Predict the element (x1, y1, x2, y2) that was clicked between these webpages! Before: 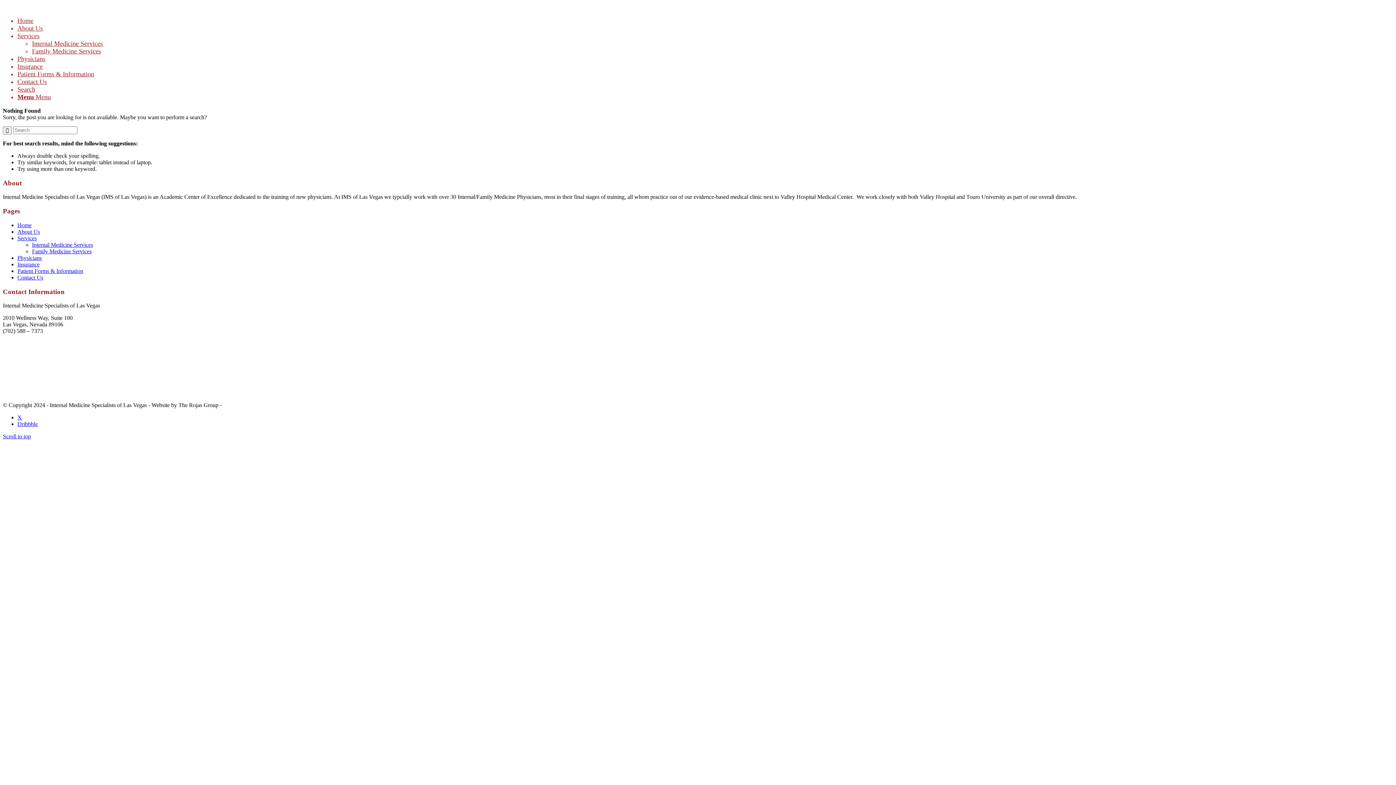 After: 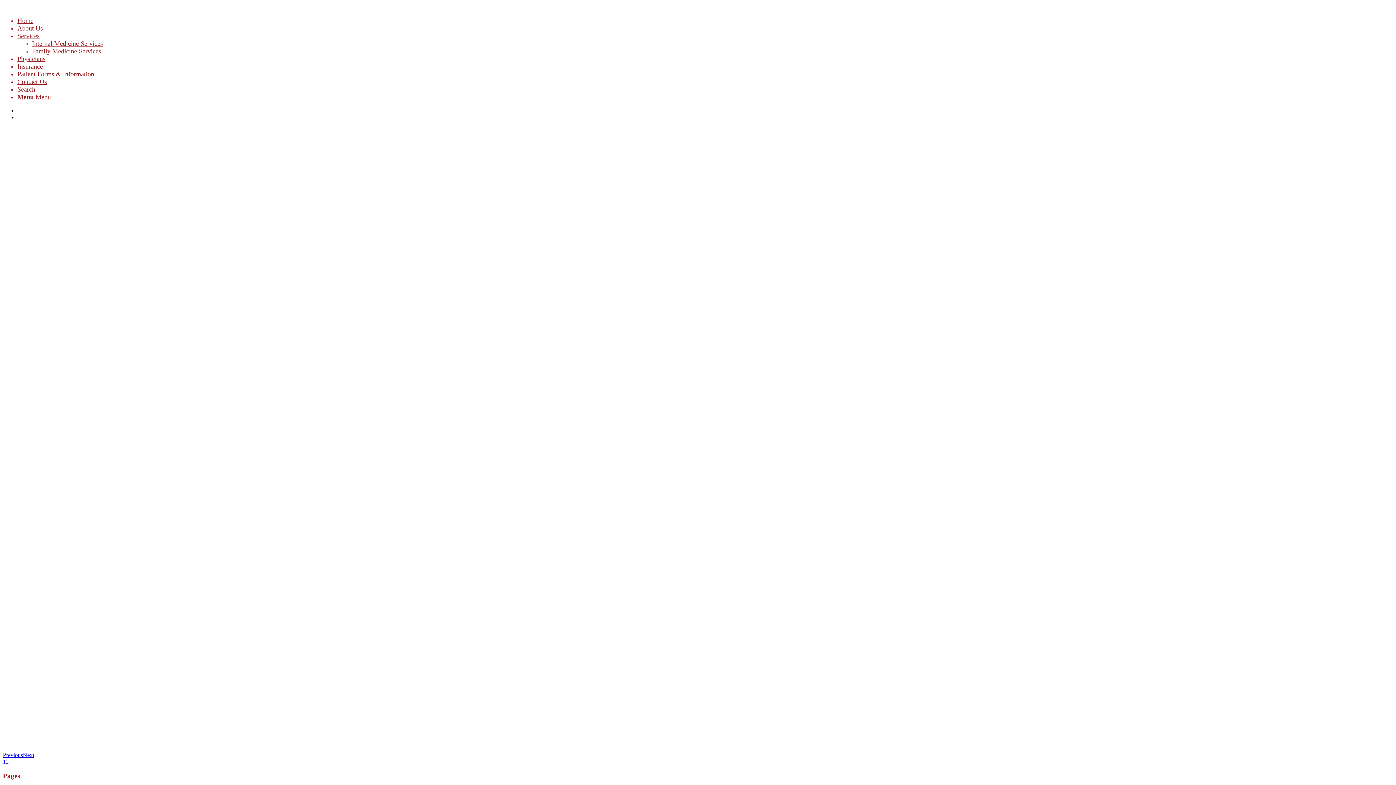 Action: bbox: (17, 17, 33, 24) label: Home